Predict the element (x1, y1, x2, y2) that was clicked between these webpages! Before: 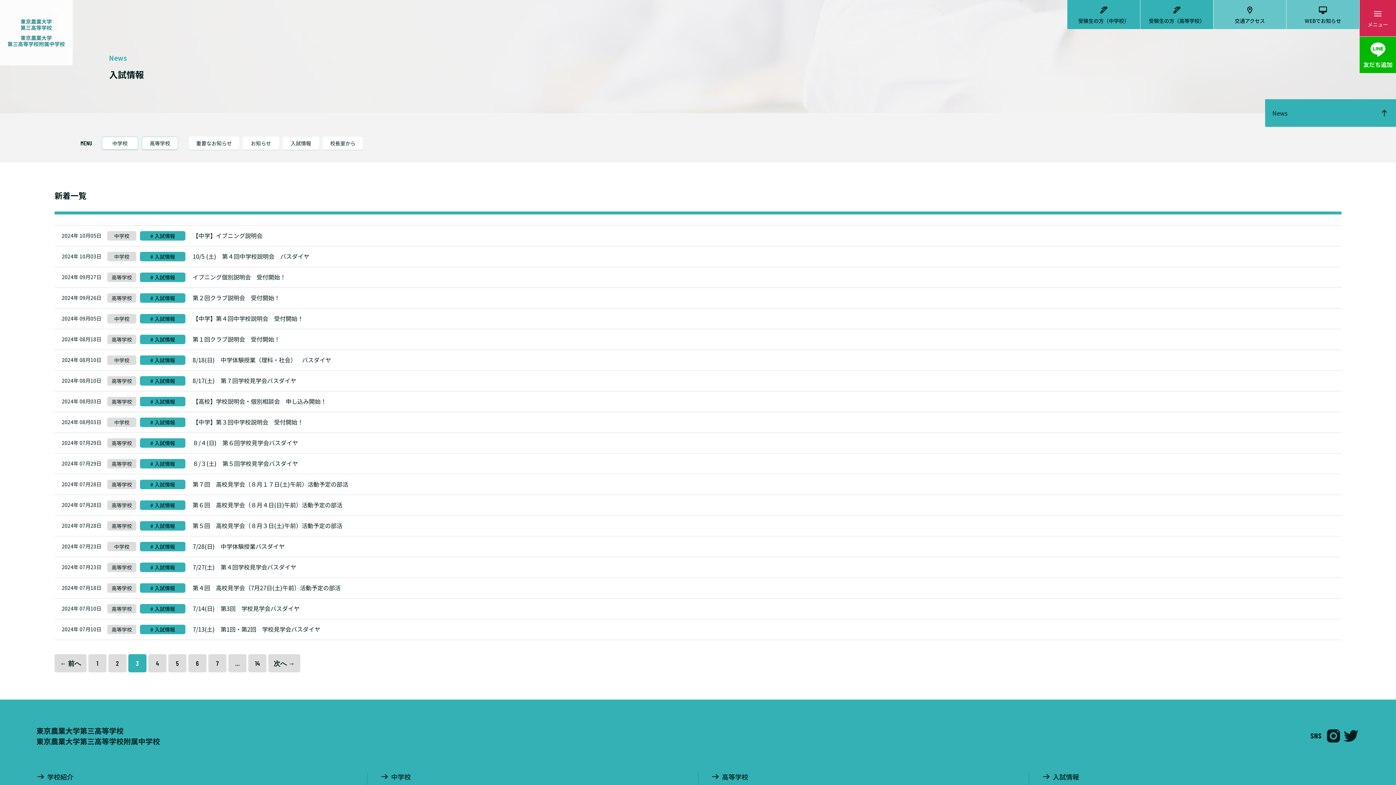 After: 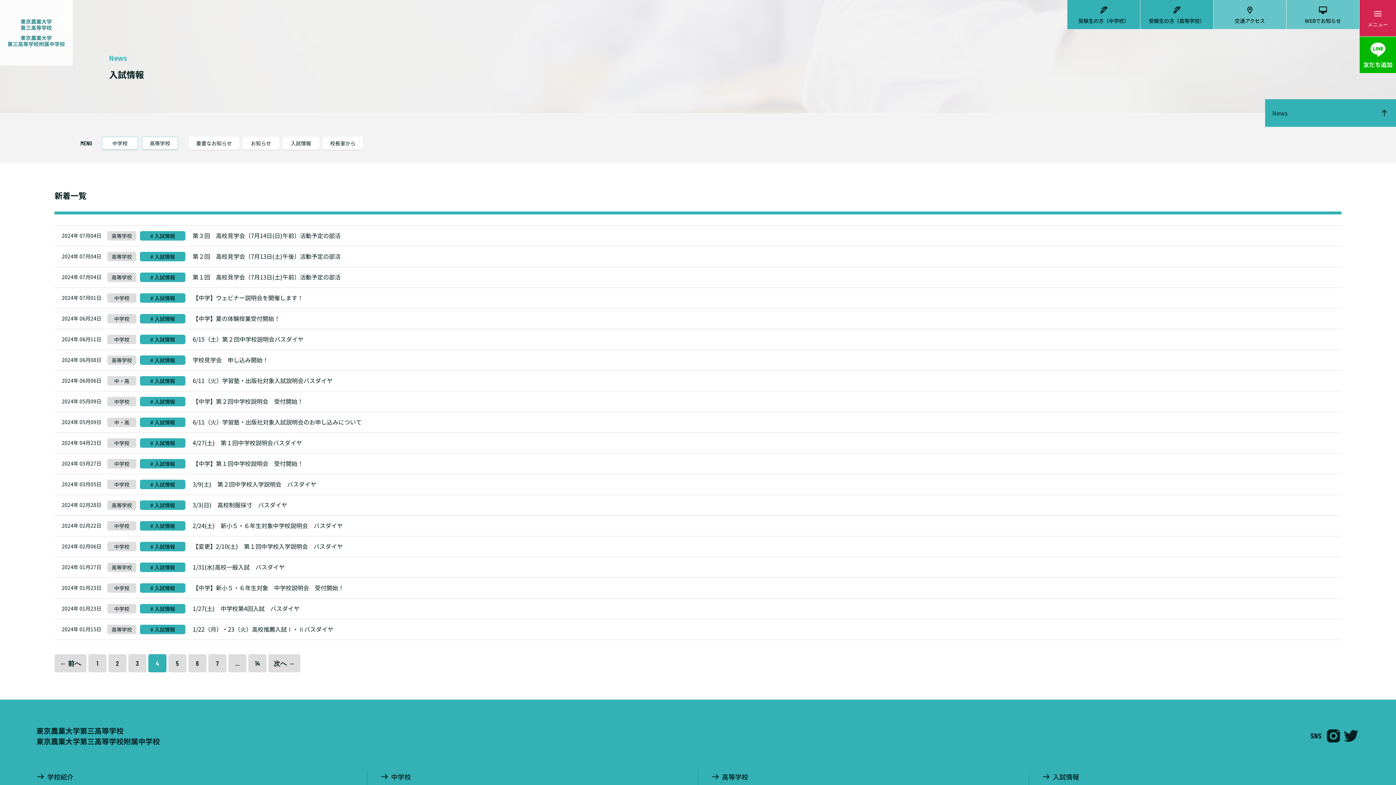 Action: bbox: (268, 654, 300, 672) label: 次へ →